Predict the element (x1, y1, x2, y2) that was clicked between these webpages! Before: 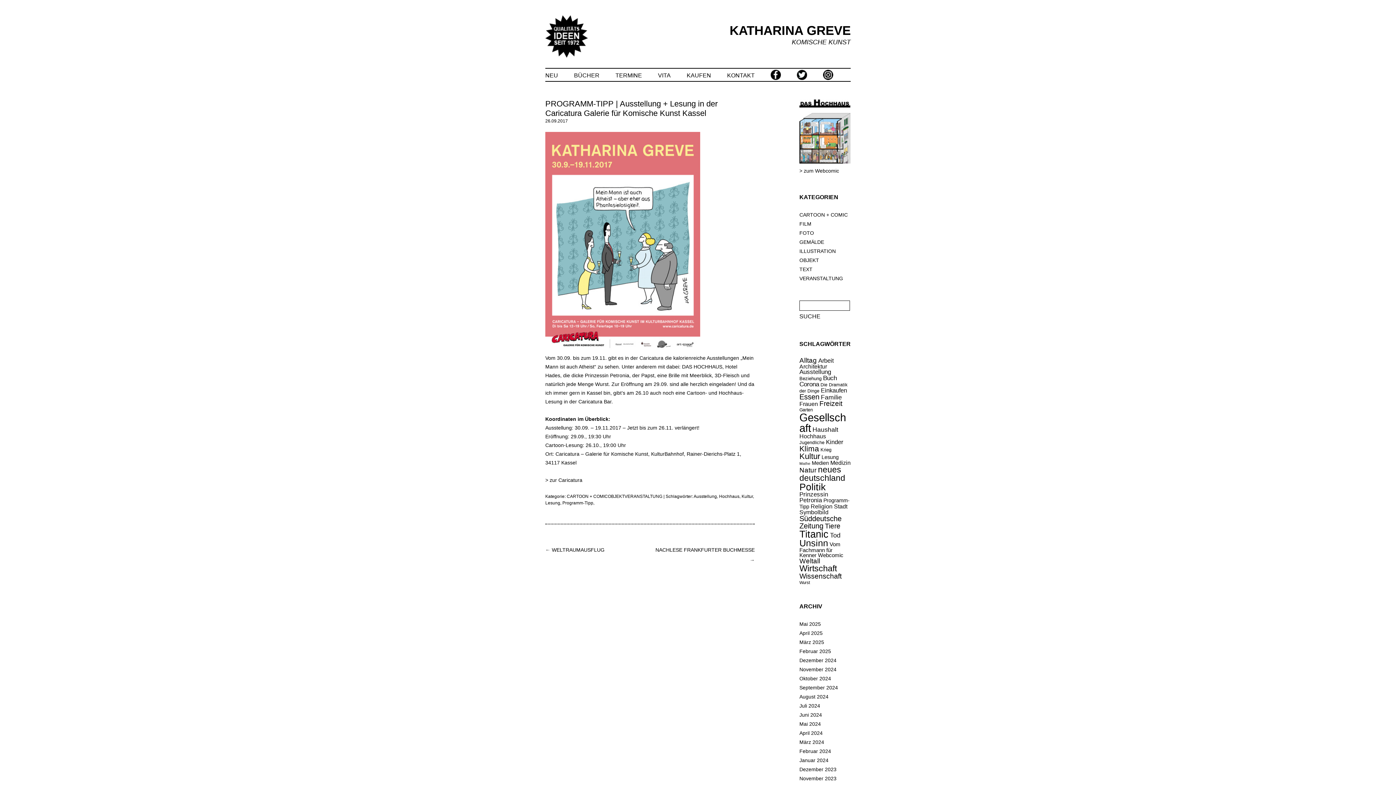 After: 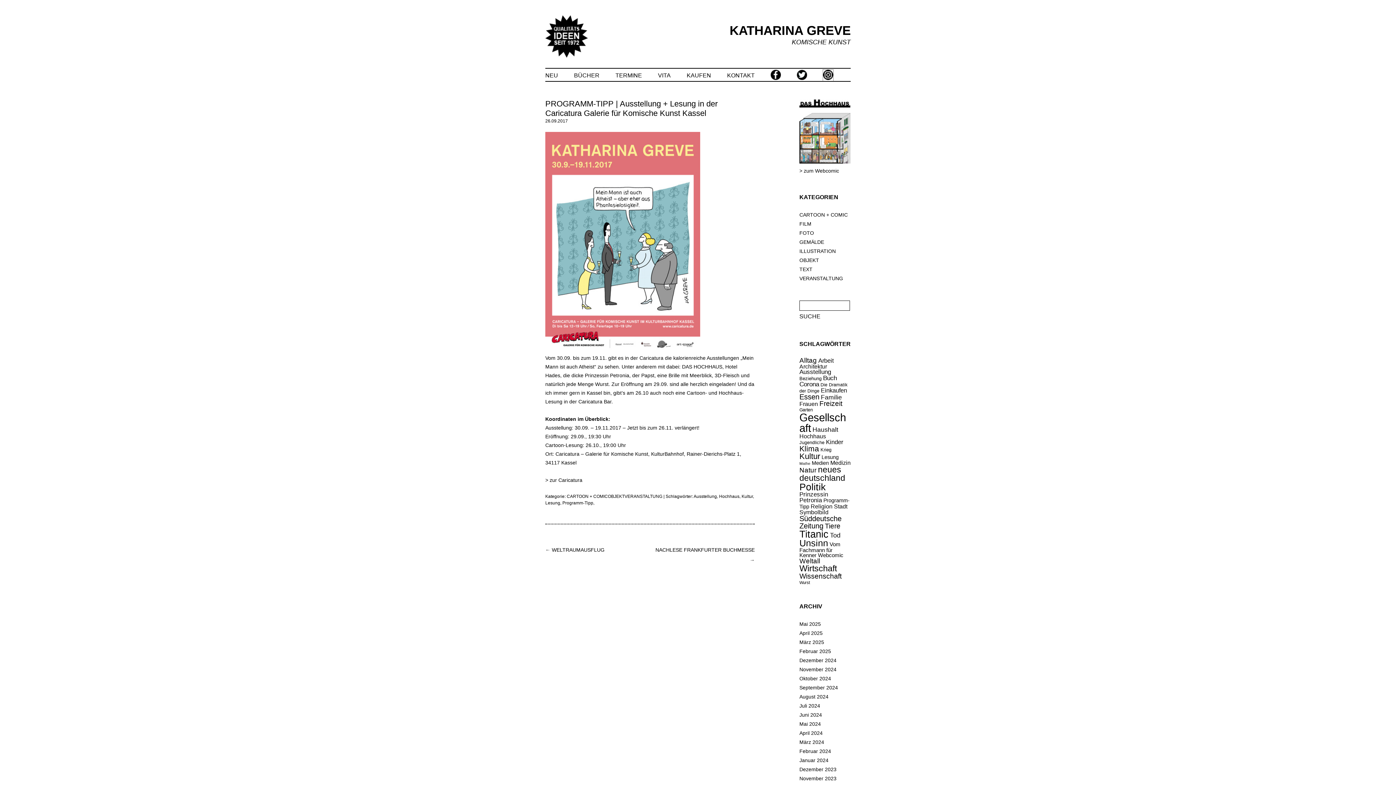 Action: bbox: (823, 69, 833, 81)